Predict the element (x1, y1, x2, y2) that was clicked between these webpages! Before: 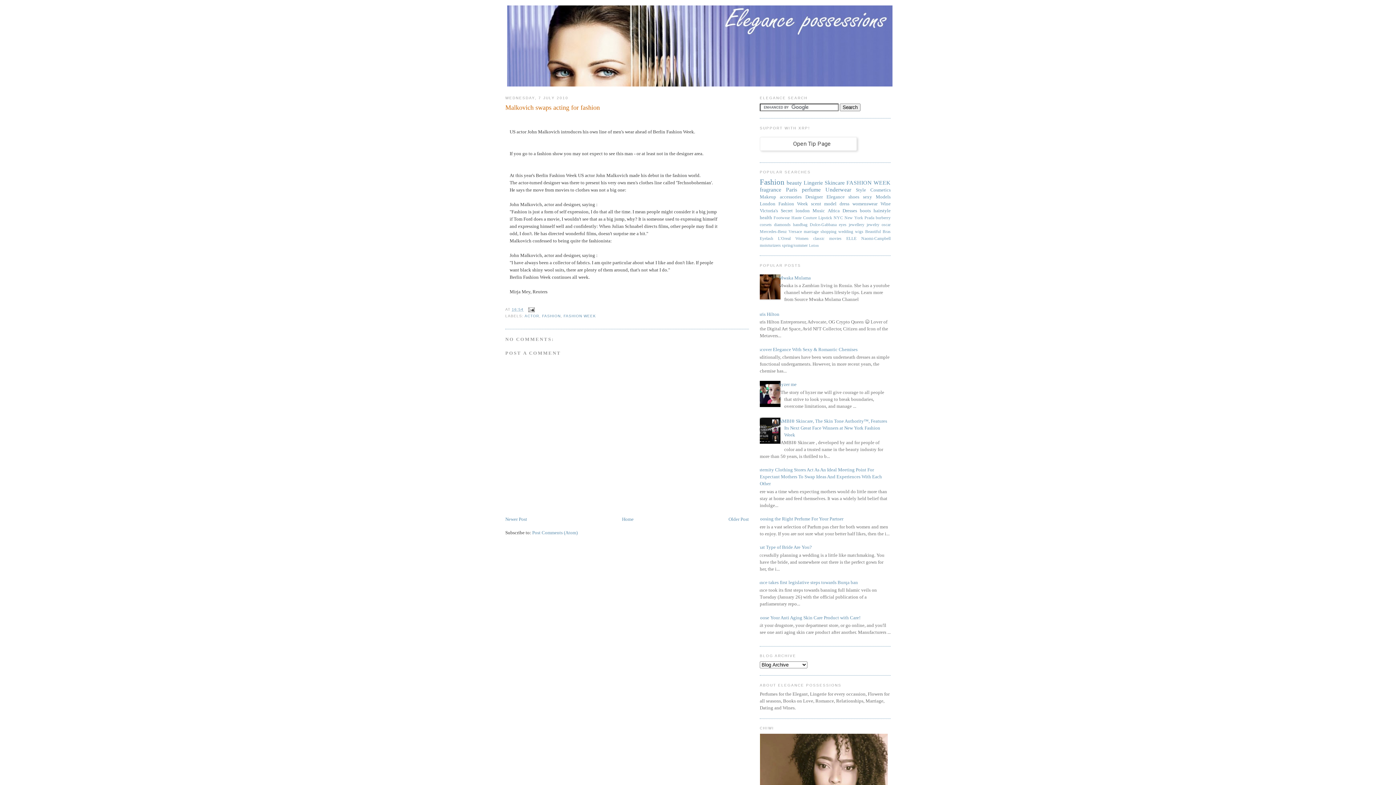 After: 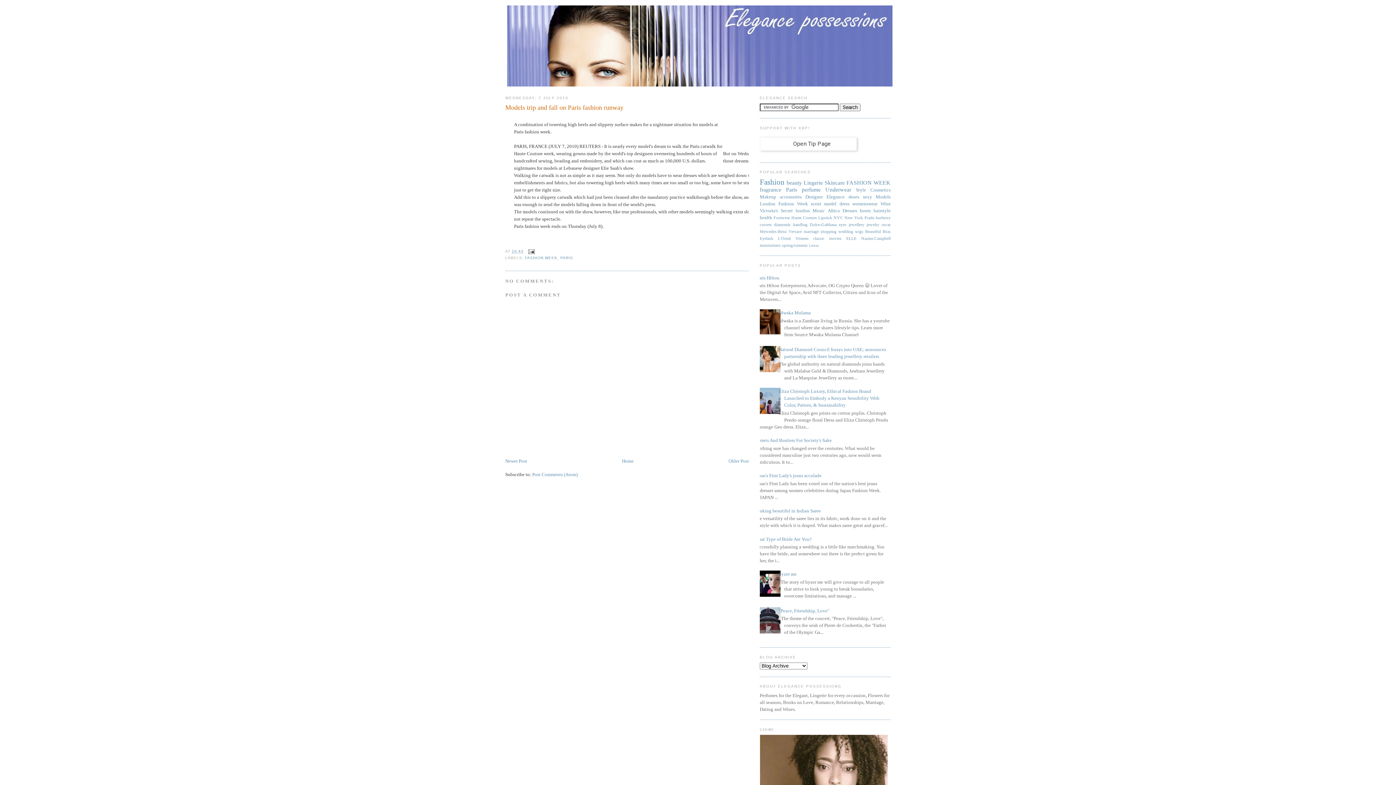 Action: label: Newer Post bbox: (505, 516, 527, 522)